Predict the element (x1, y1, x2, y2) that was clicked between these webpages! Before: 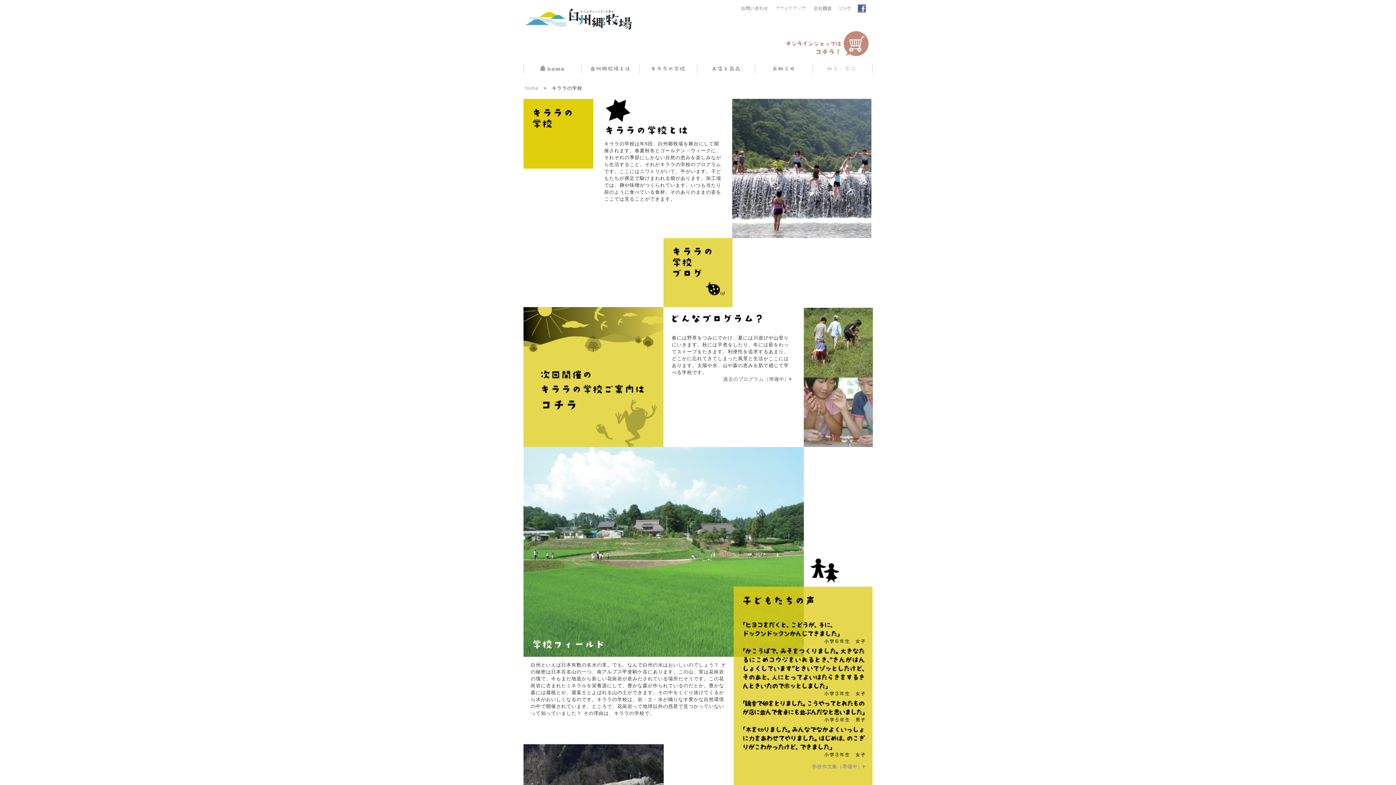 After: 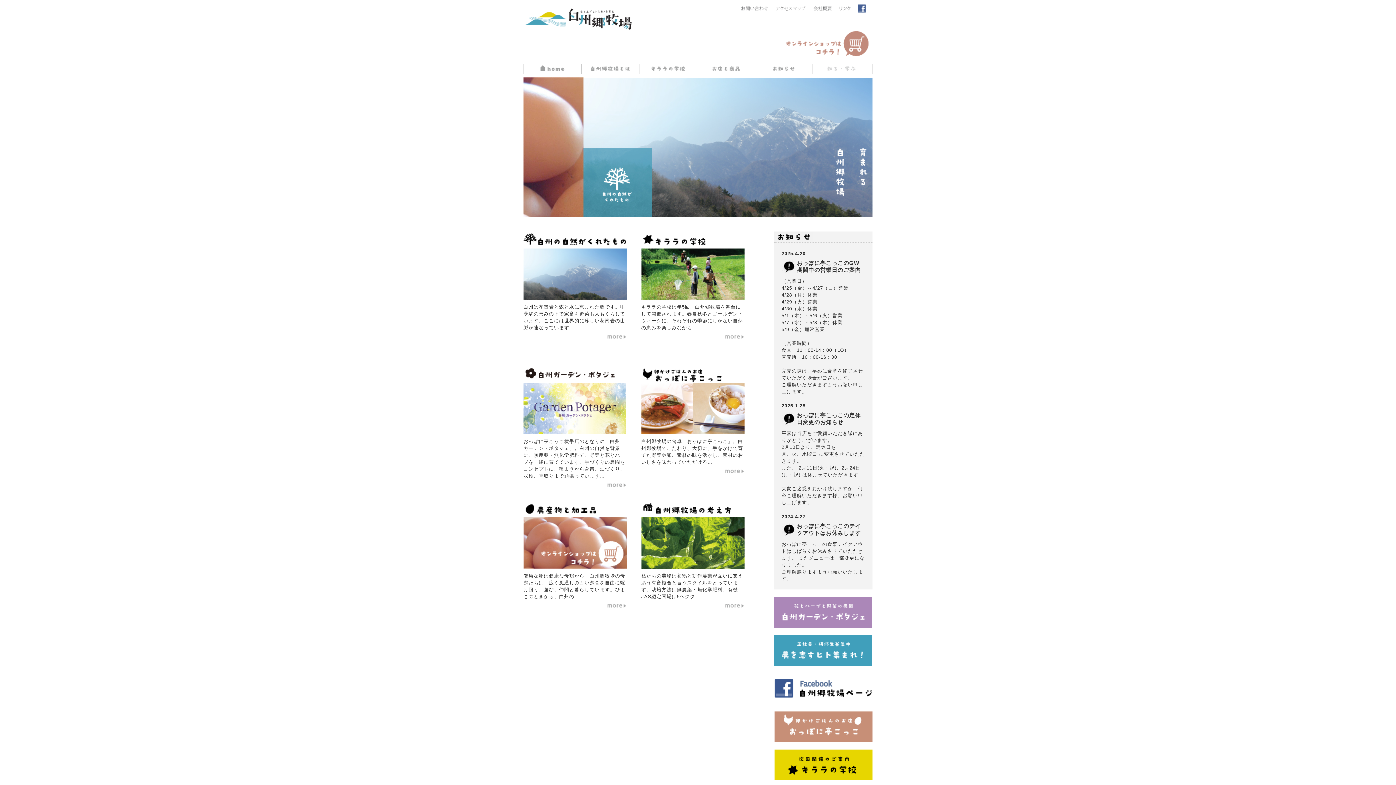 Action: label: home bbox: (525, 85, 538, 90)